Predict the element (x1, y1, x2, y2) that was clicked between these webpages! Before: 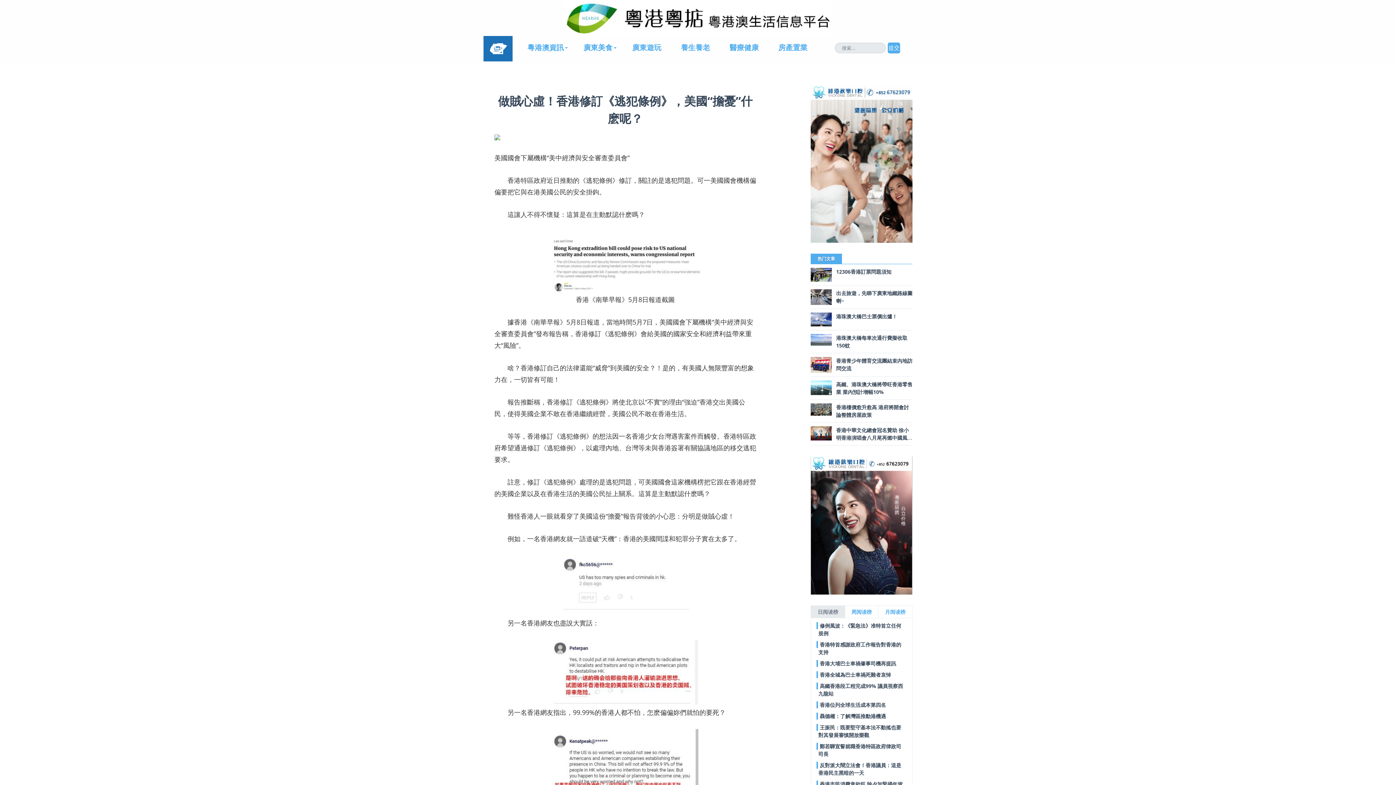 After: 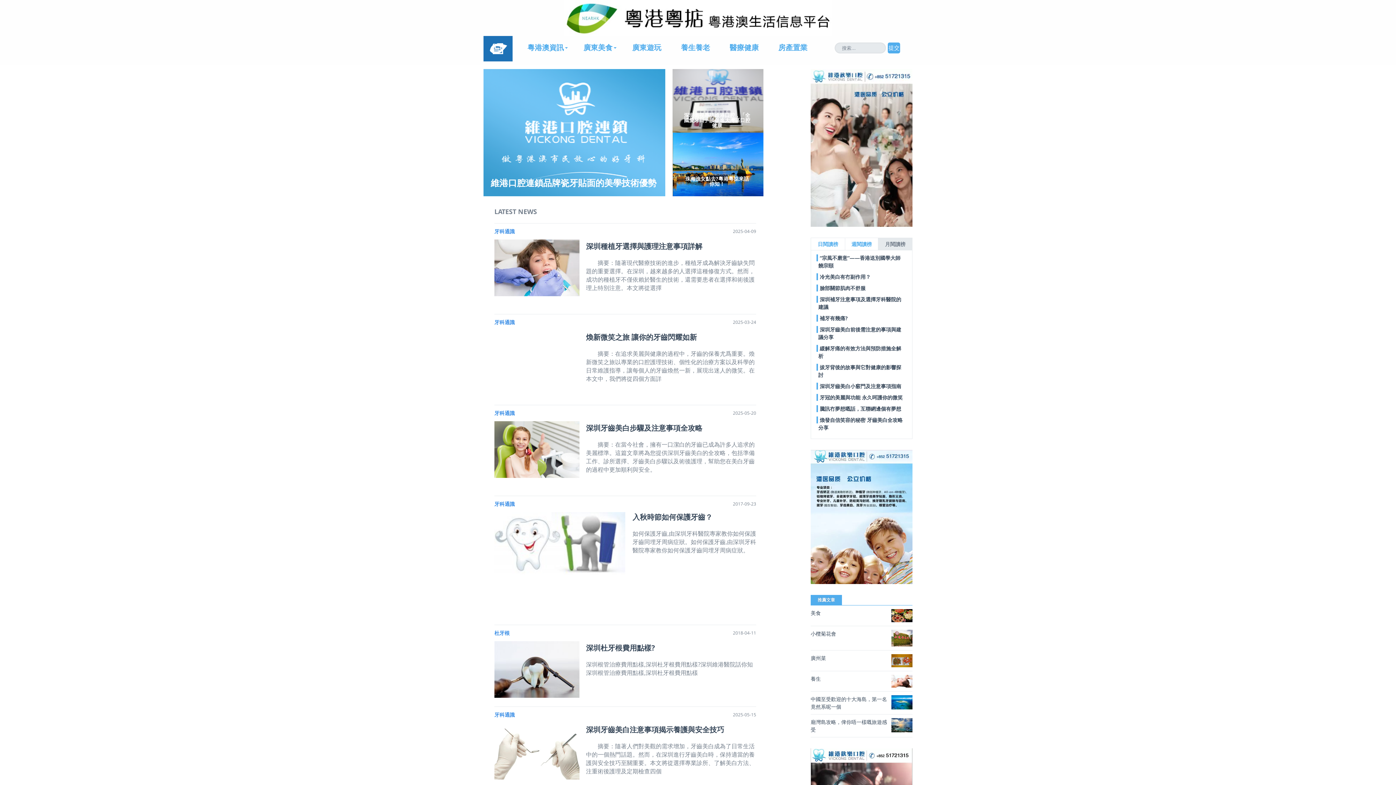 Action: label: 粵港粵掂 bbox: (483, 36, 512, 61)